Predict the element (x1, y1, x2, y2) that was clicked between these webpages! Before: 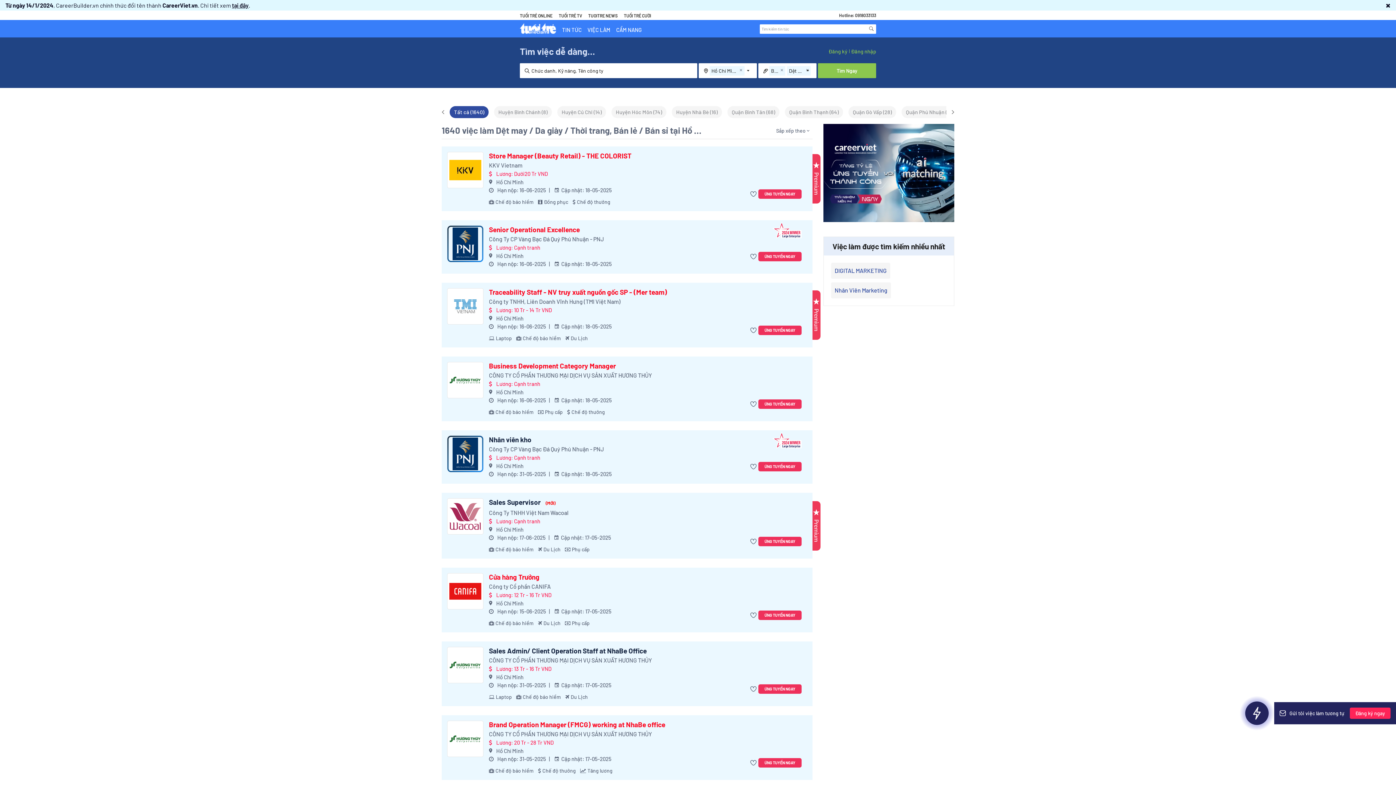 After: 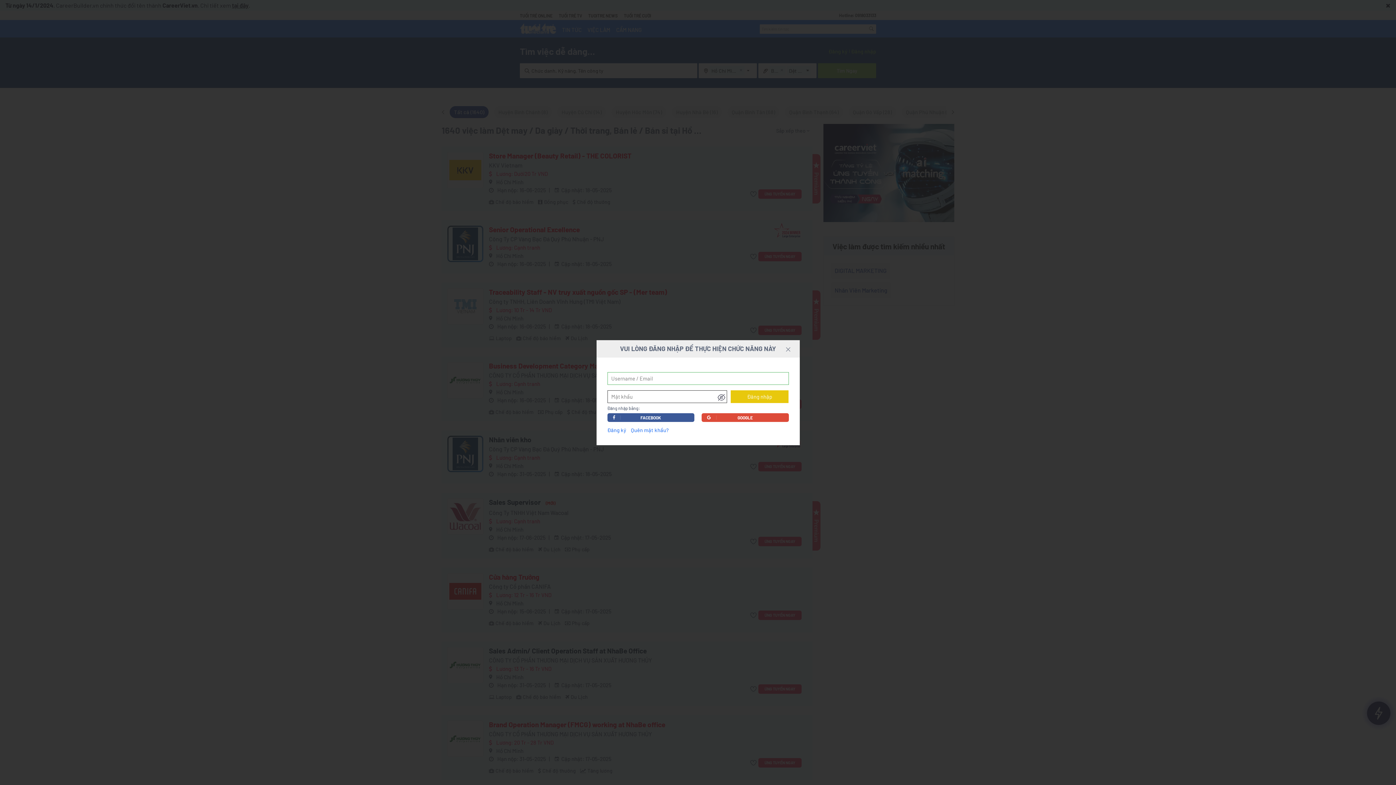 Action: bbox: (750, 189, 758, 198)